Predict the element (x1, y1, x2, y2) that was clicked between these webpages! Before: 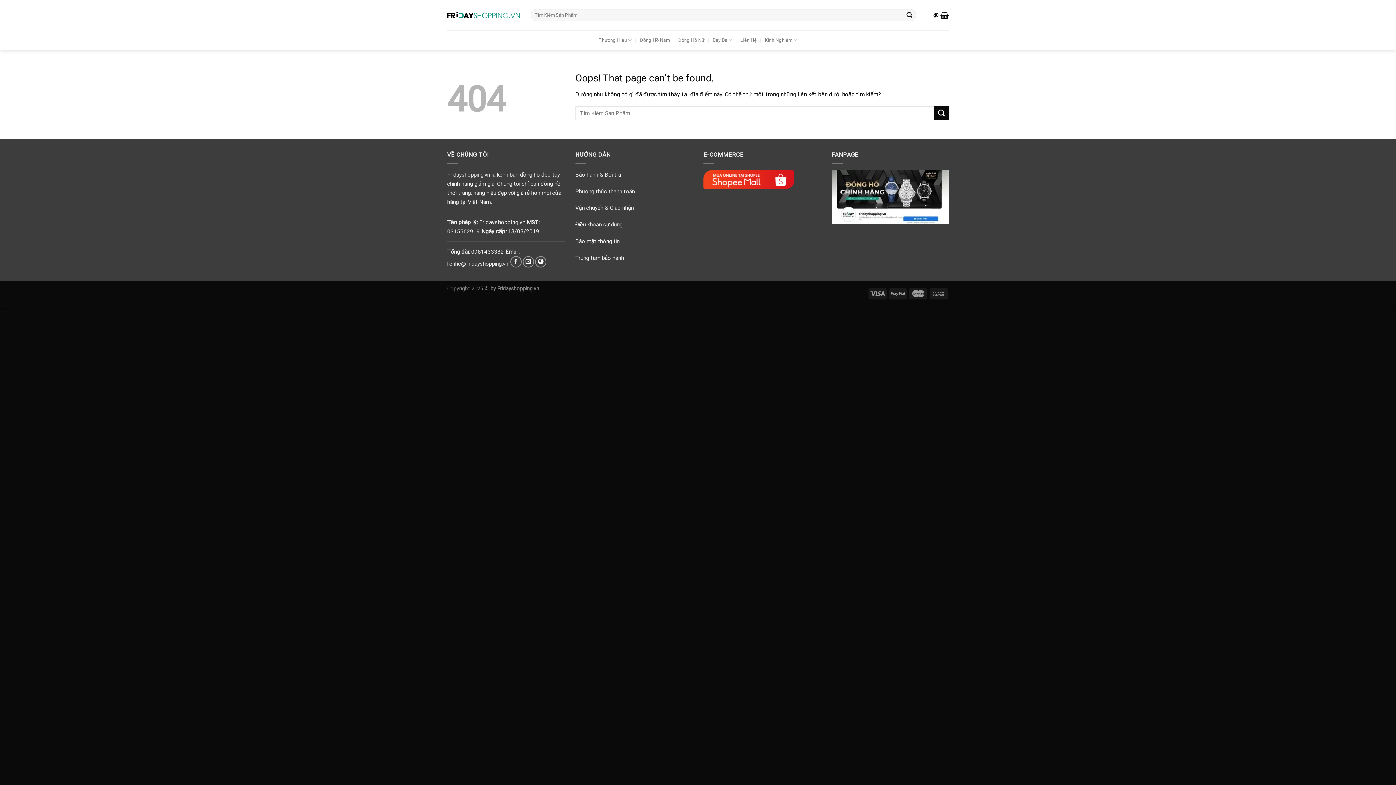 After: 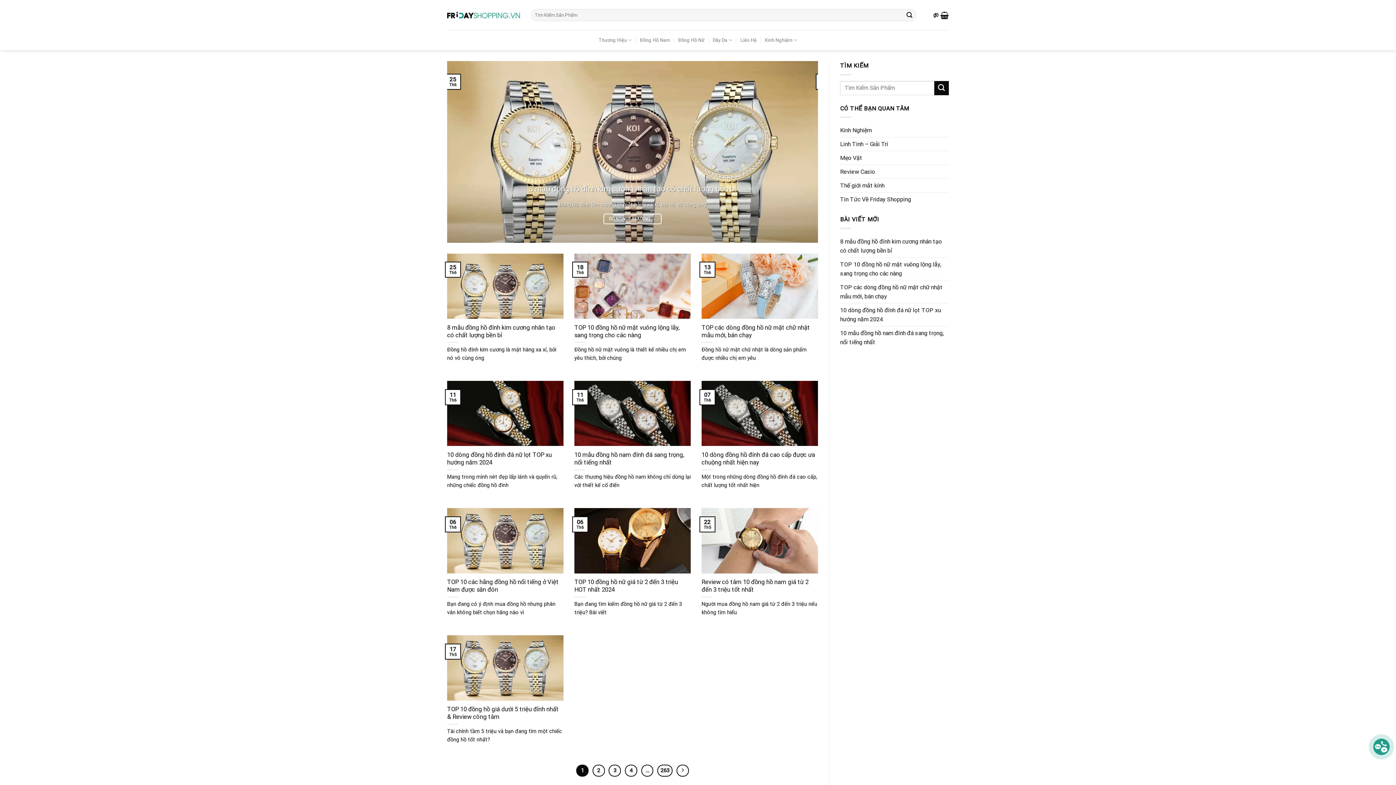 Action: bbox: (934, 106, 949, 120) label: Submit